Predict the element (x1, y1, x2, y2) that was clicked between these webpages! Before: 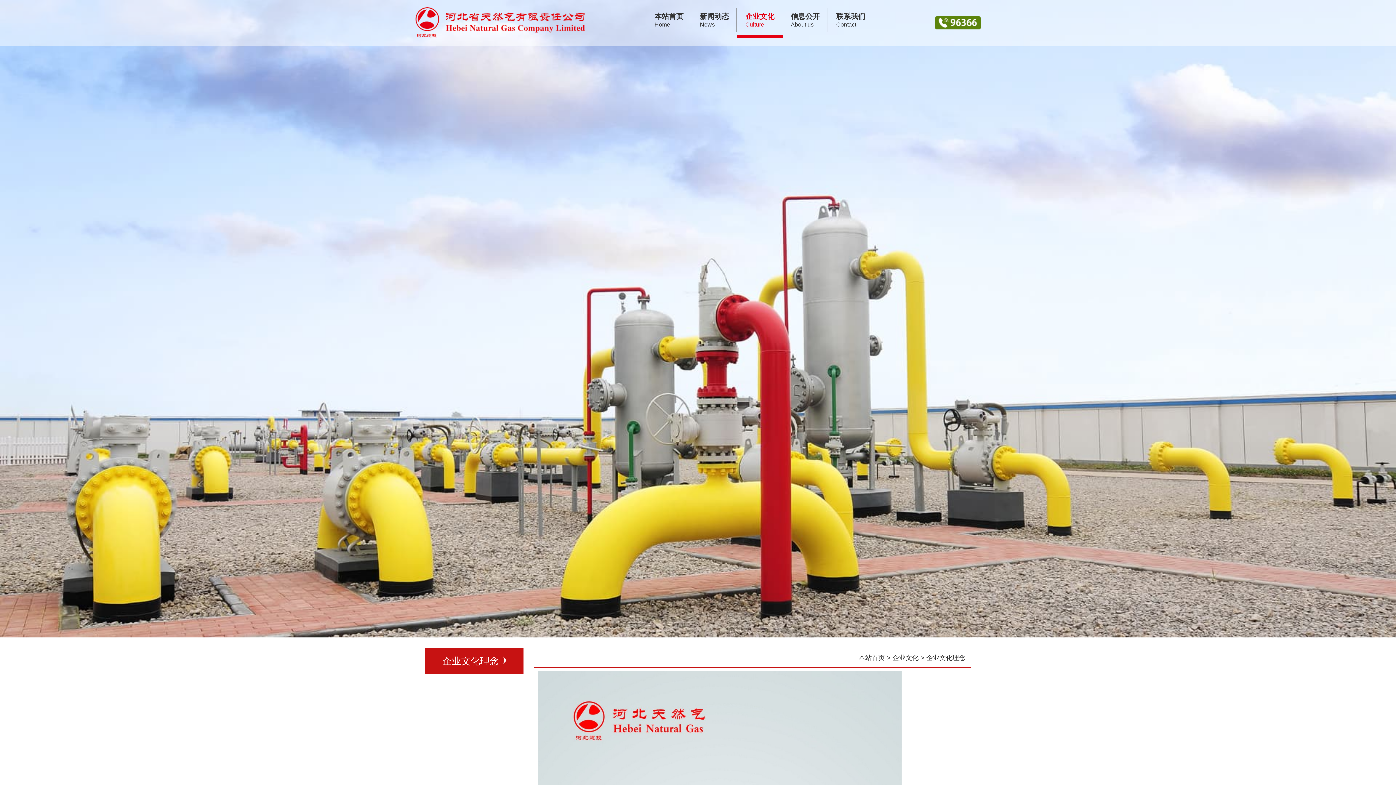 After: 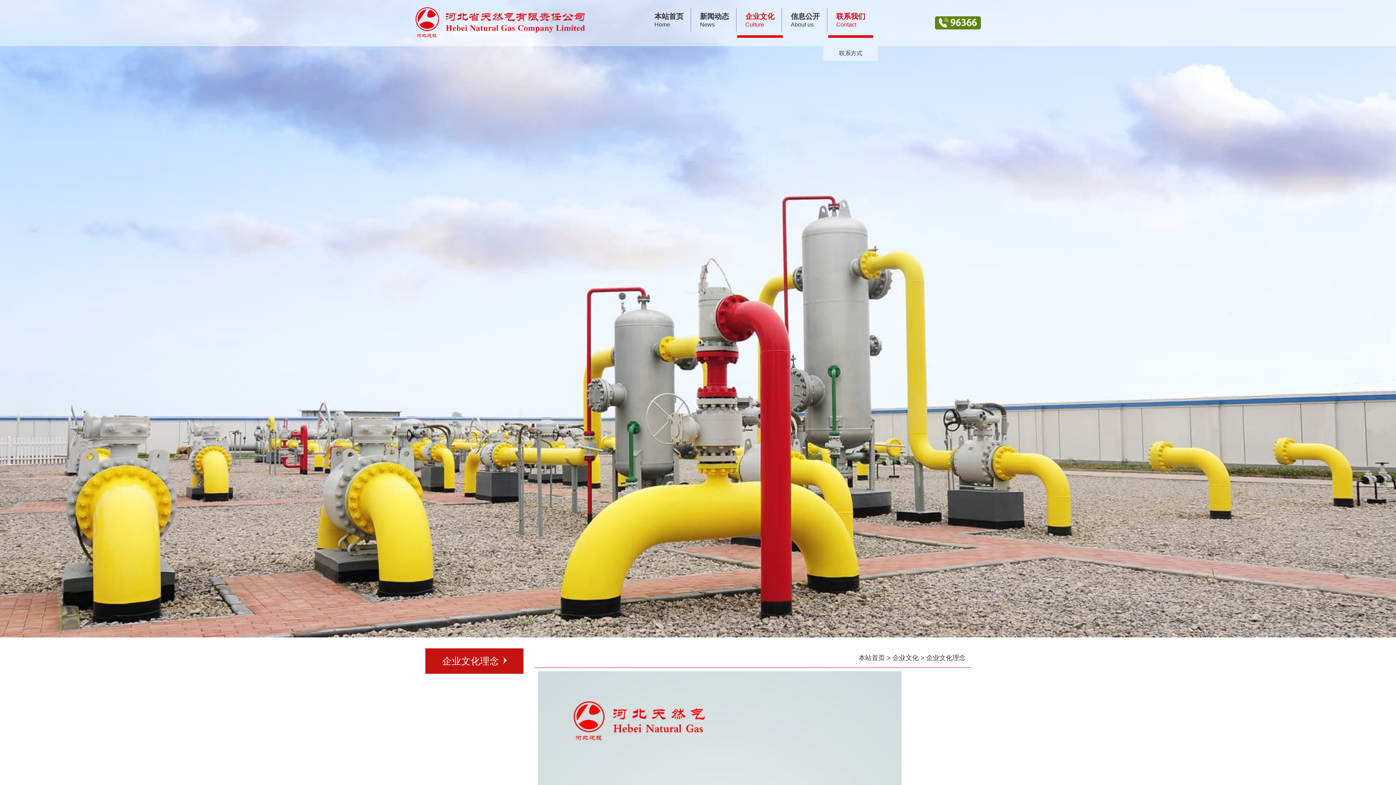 Action: bbox: (829, 8, 872, 31) label: 联系我们
Contact